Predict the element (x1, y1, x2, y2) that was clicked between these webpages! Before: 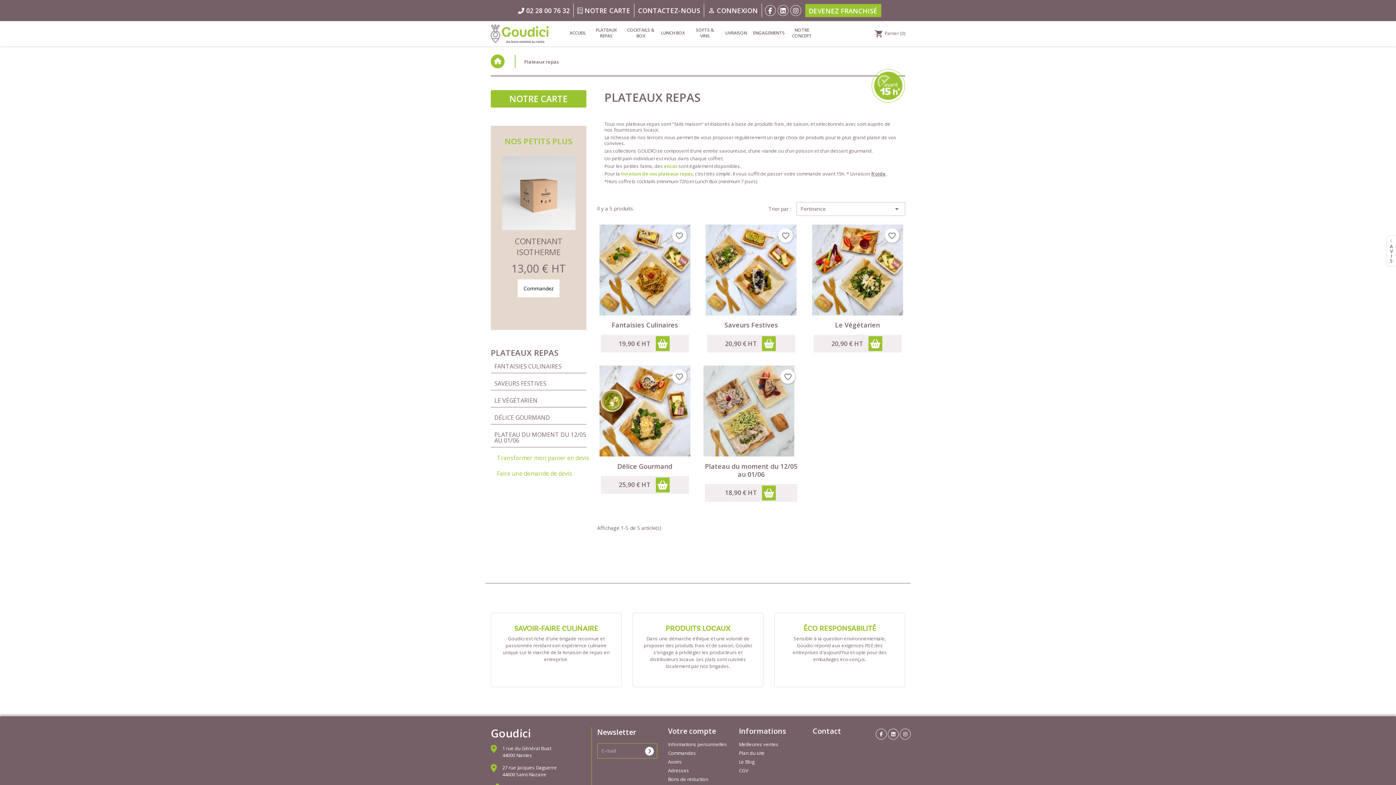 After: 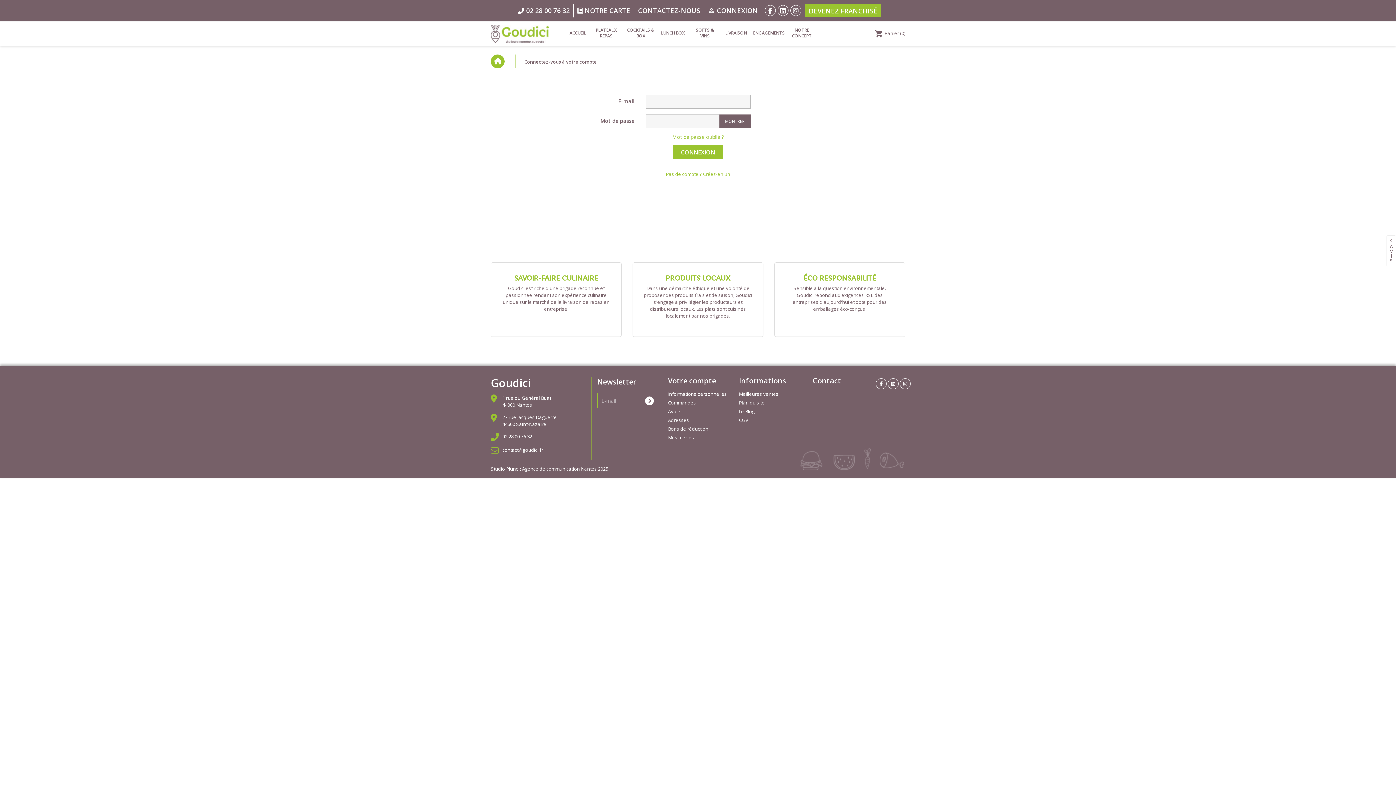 Action: label: Commandes bbox: (668, 750, 696, 756)